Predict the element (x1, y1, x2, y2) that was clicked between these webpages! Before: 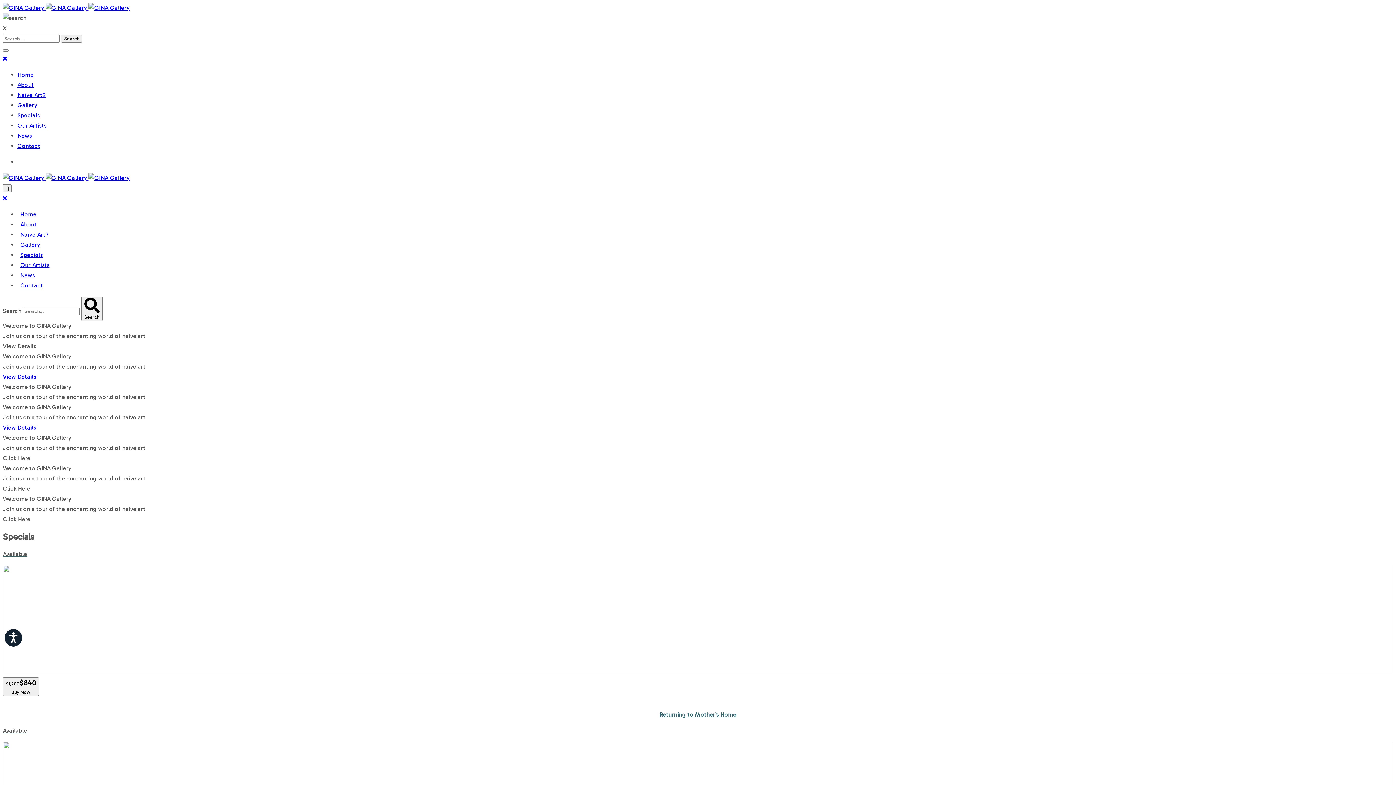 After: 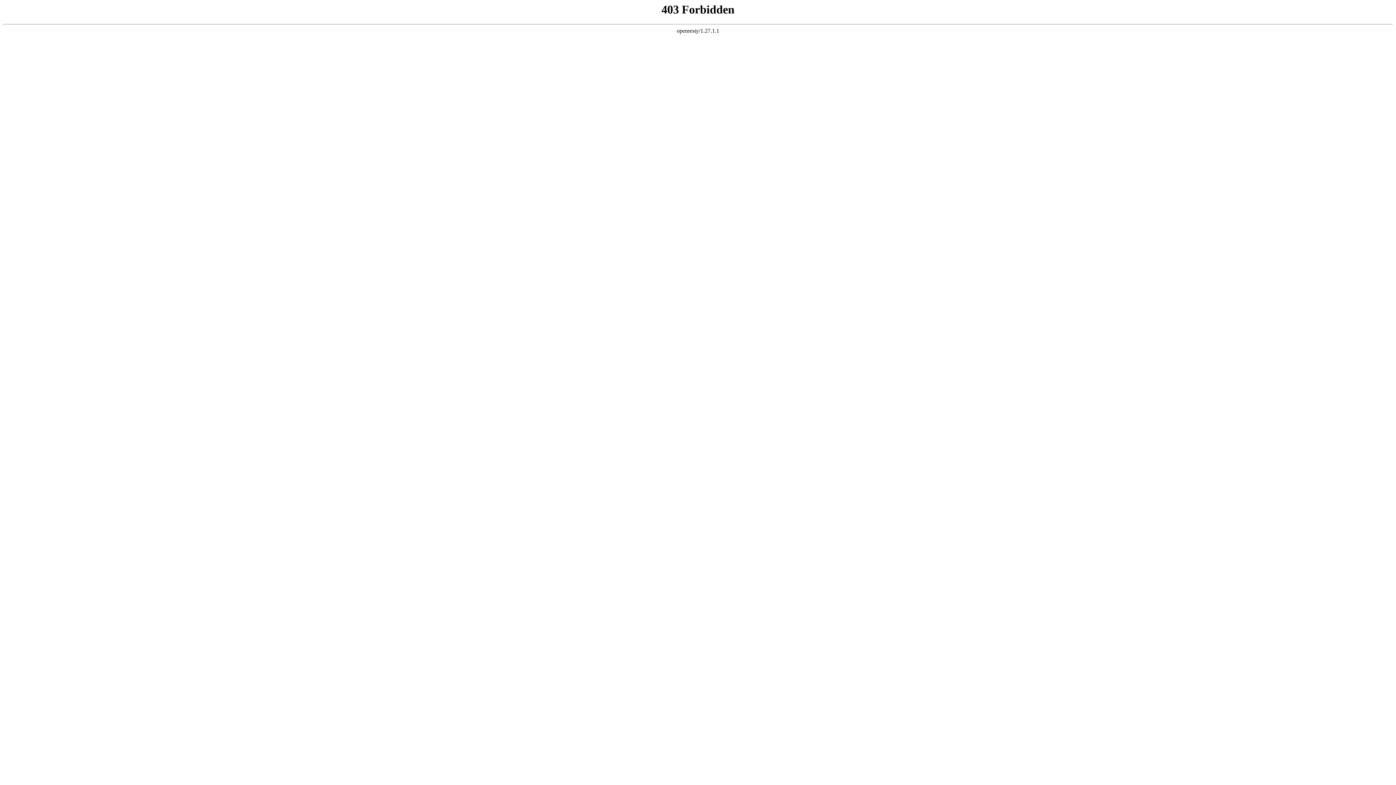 Action: bbox: (81, 296, 102, 321) label: Search